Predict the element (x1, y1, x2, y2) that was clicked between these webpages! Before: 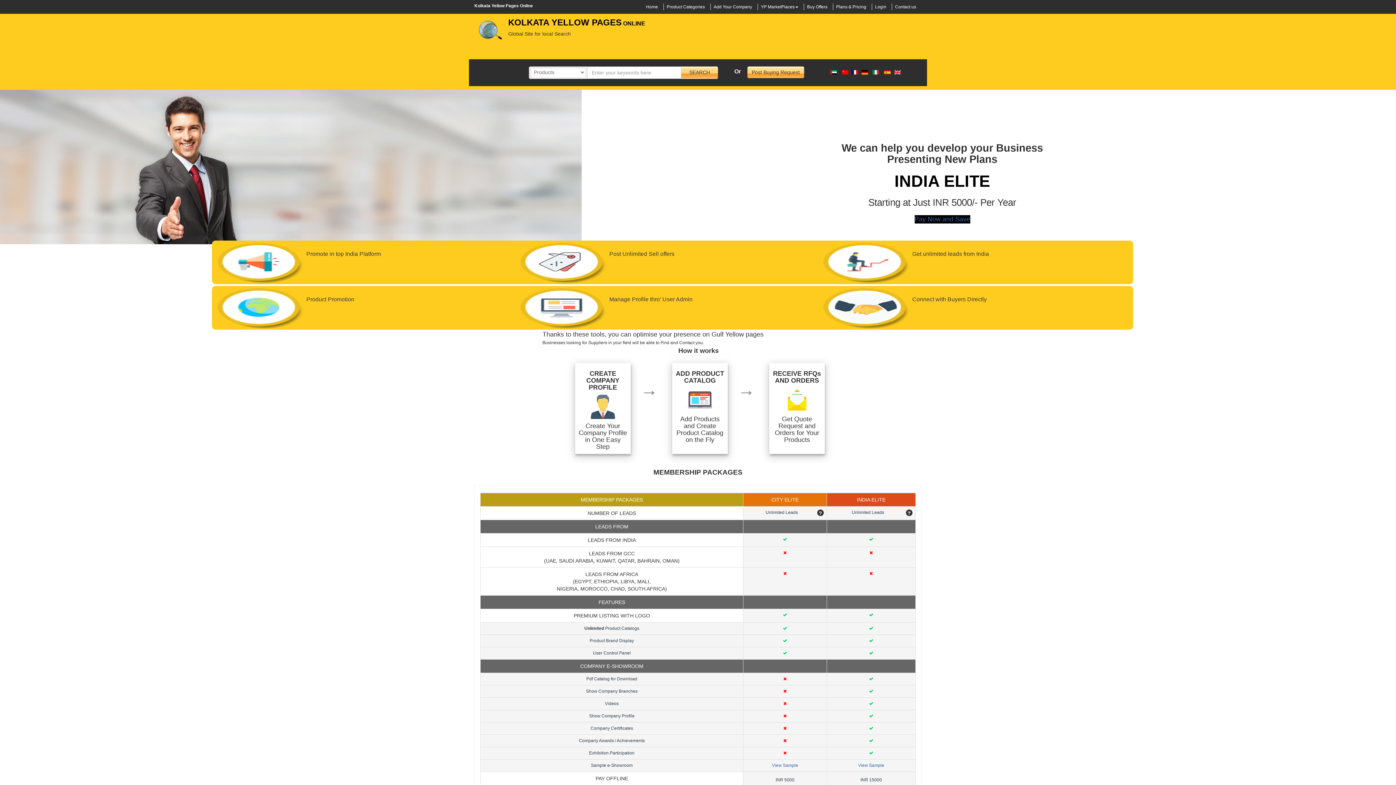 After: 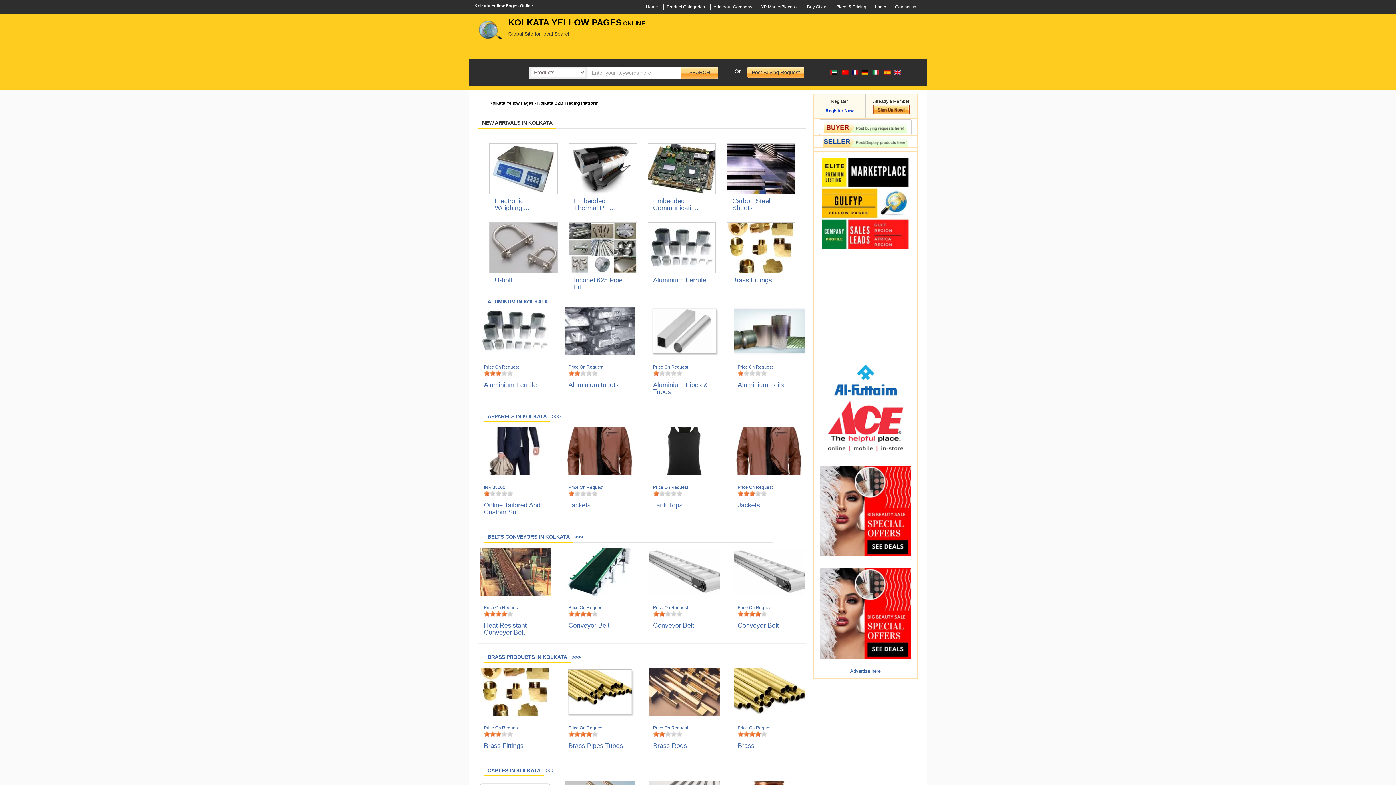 Action: label: Kolkata Yellow Pages Online bbox: (474, 3, 533, 8)